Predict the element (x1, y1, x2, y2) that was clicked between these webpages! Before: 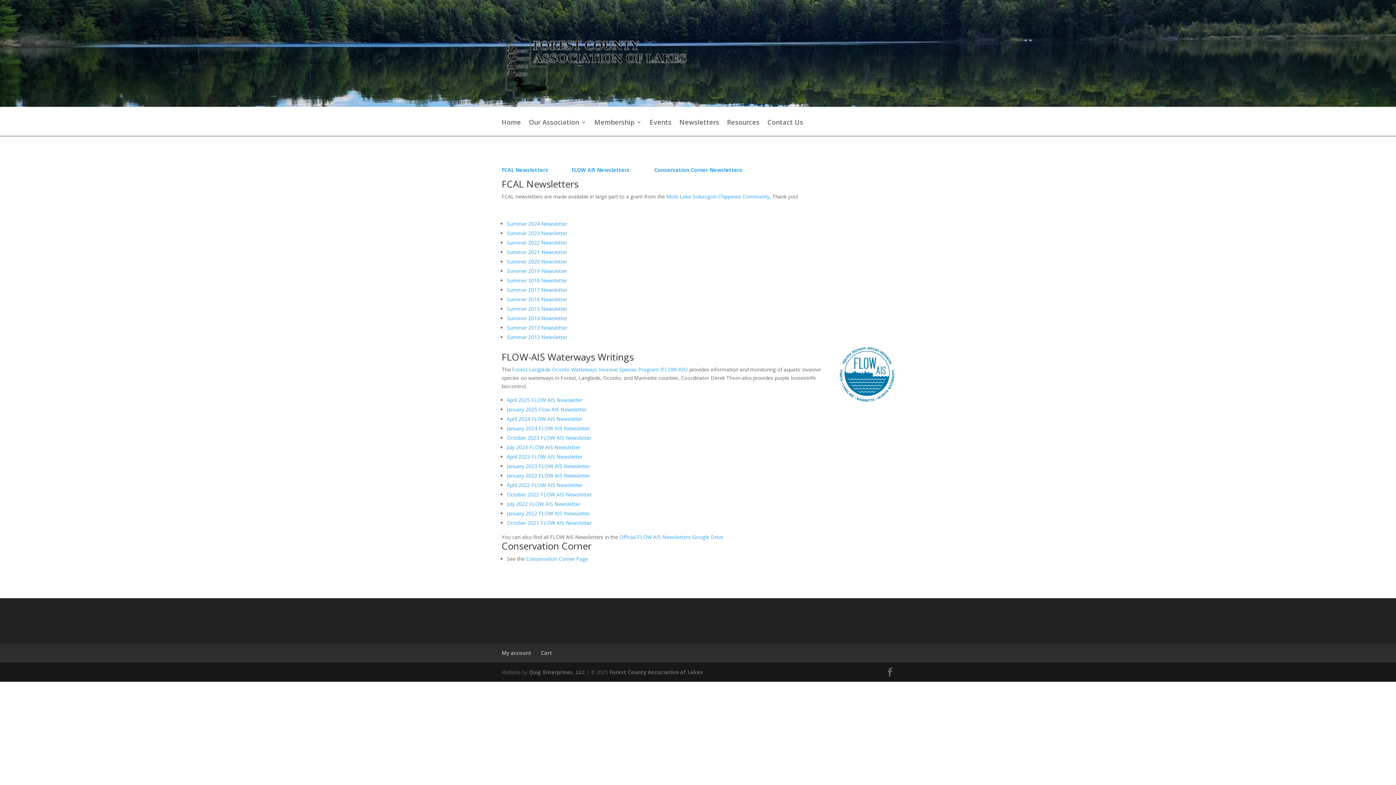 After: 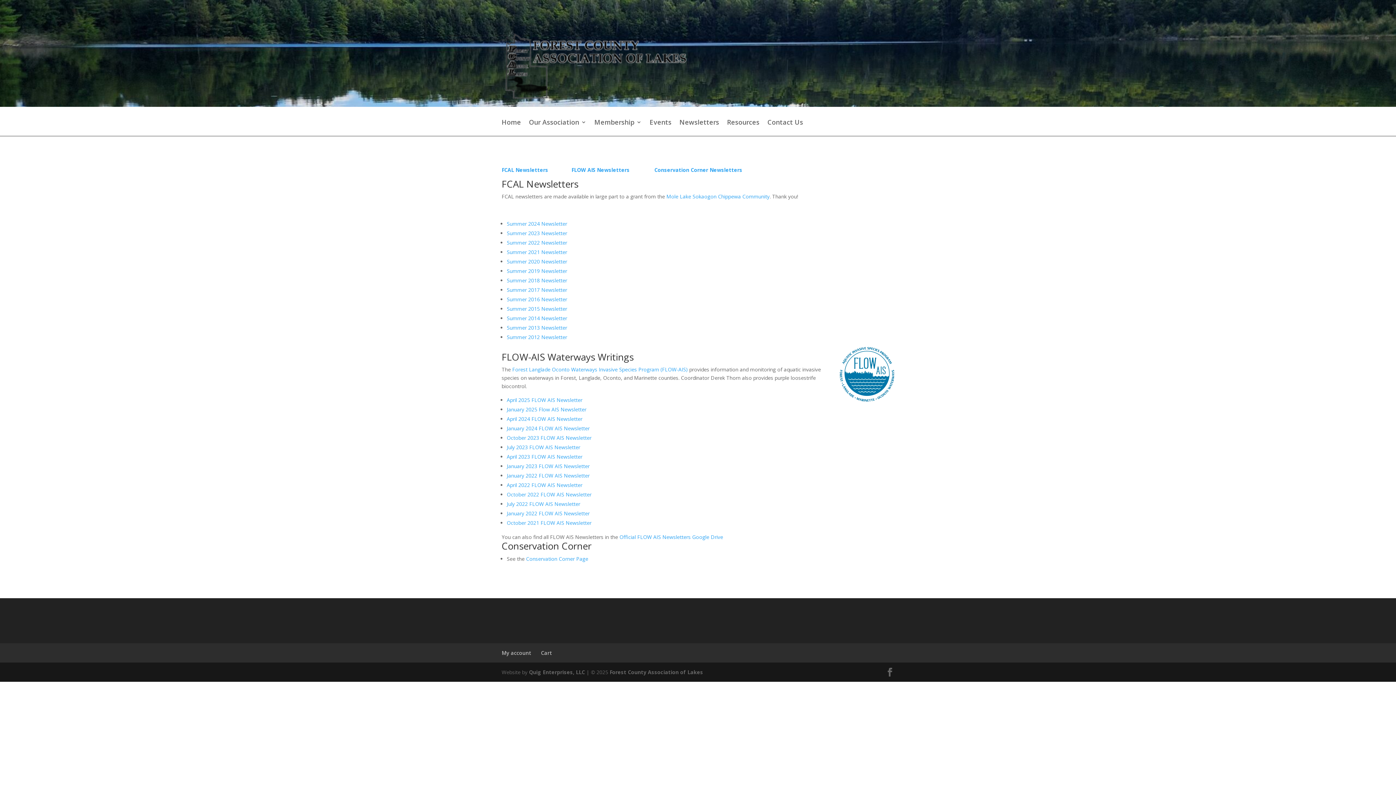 Action: label: FLOW AIS Newsletters bbox: (571, 166, 629, 173)